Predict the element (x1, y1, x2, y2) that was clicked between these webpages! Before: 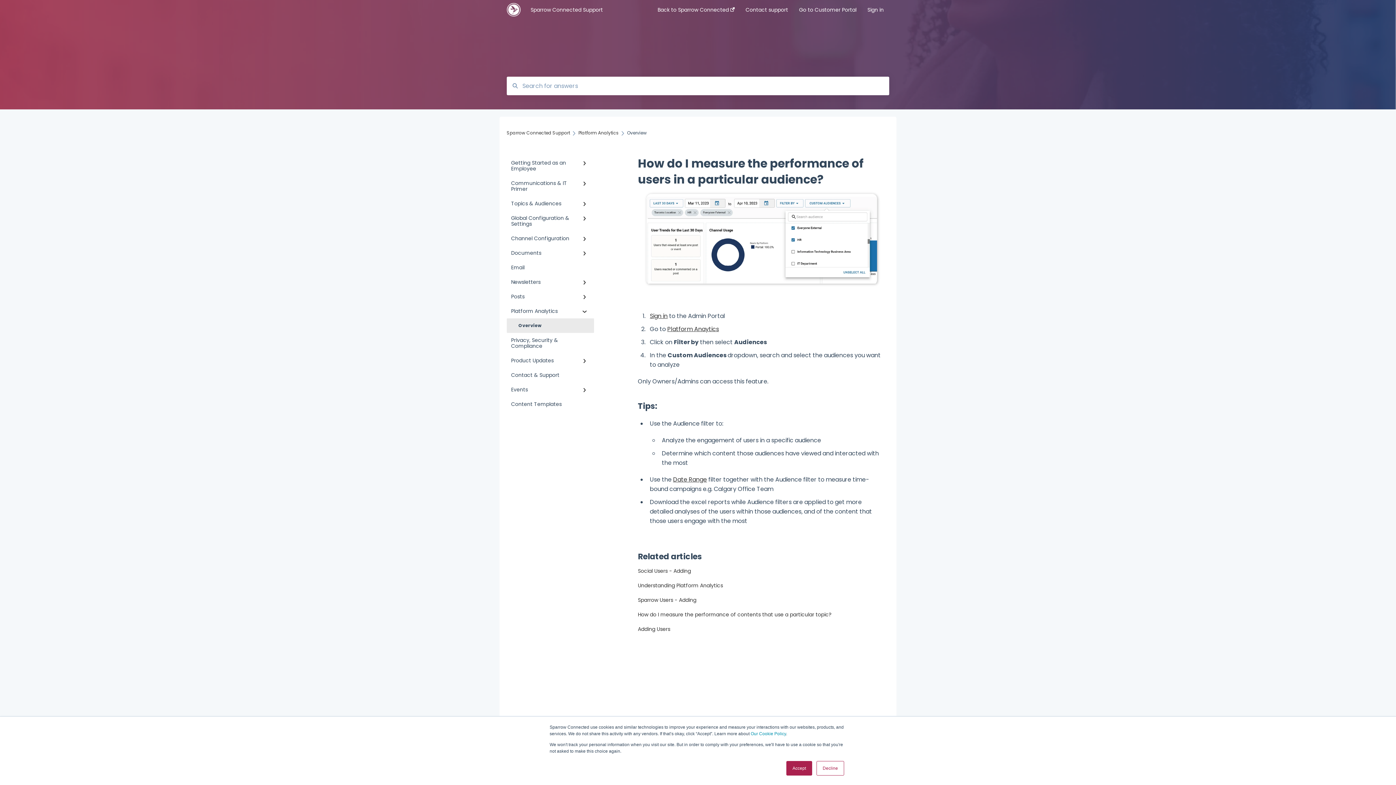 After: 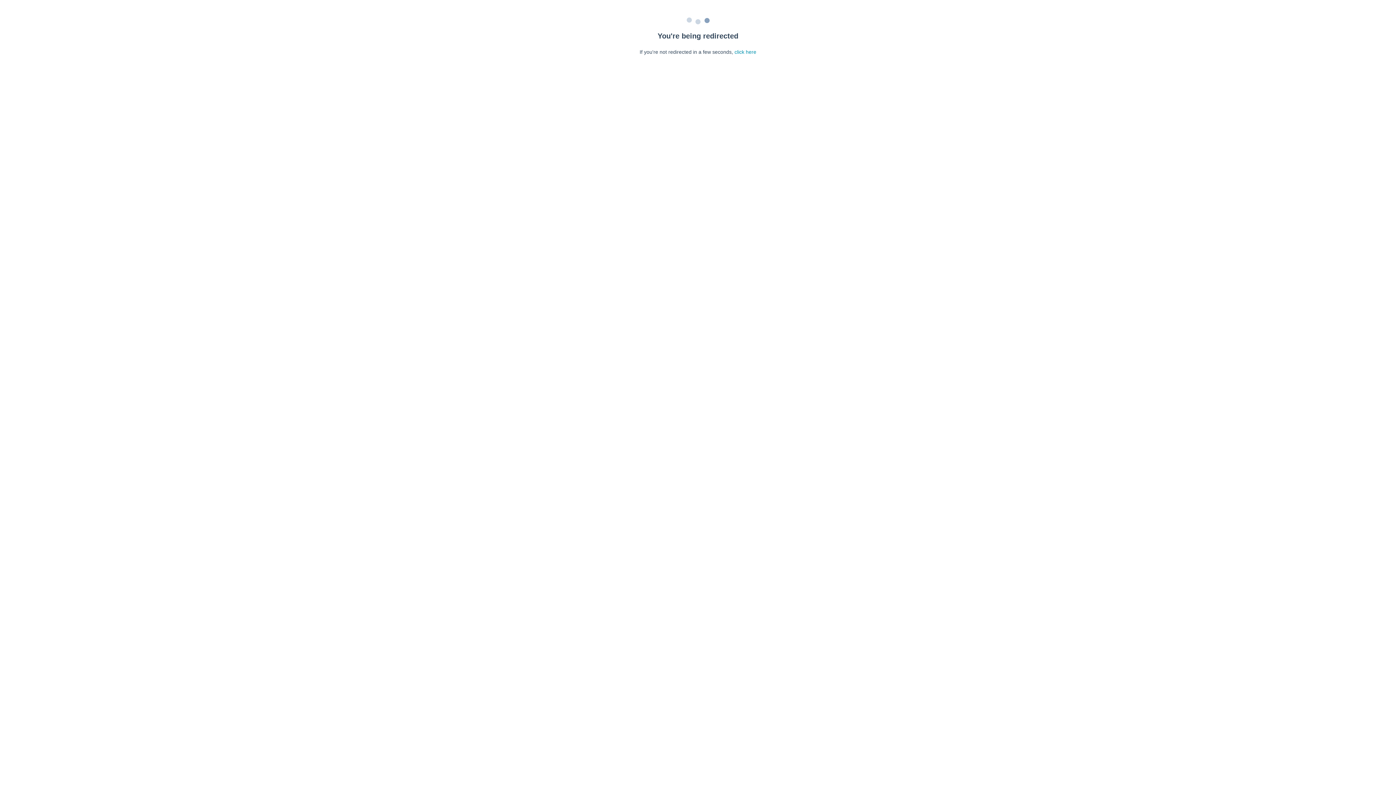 Action: bbox: (638, 625, 670, 632) label: Adding Users